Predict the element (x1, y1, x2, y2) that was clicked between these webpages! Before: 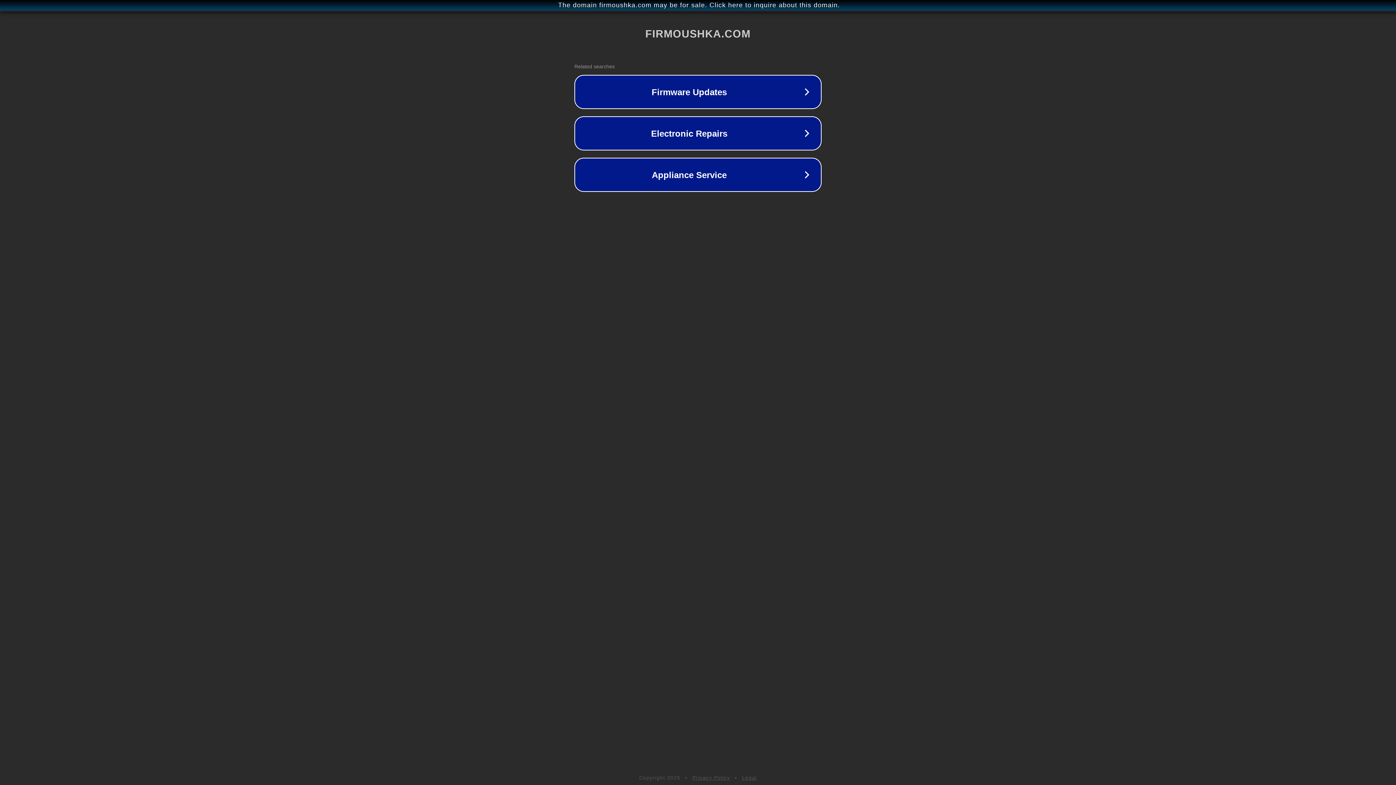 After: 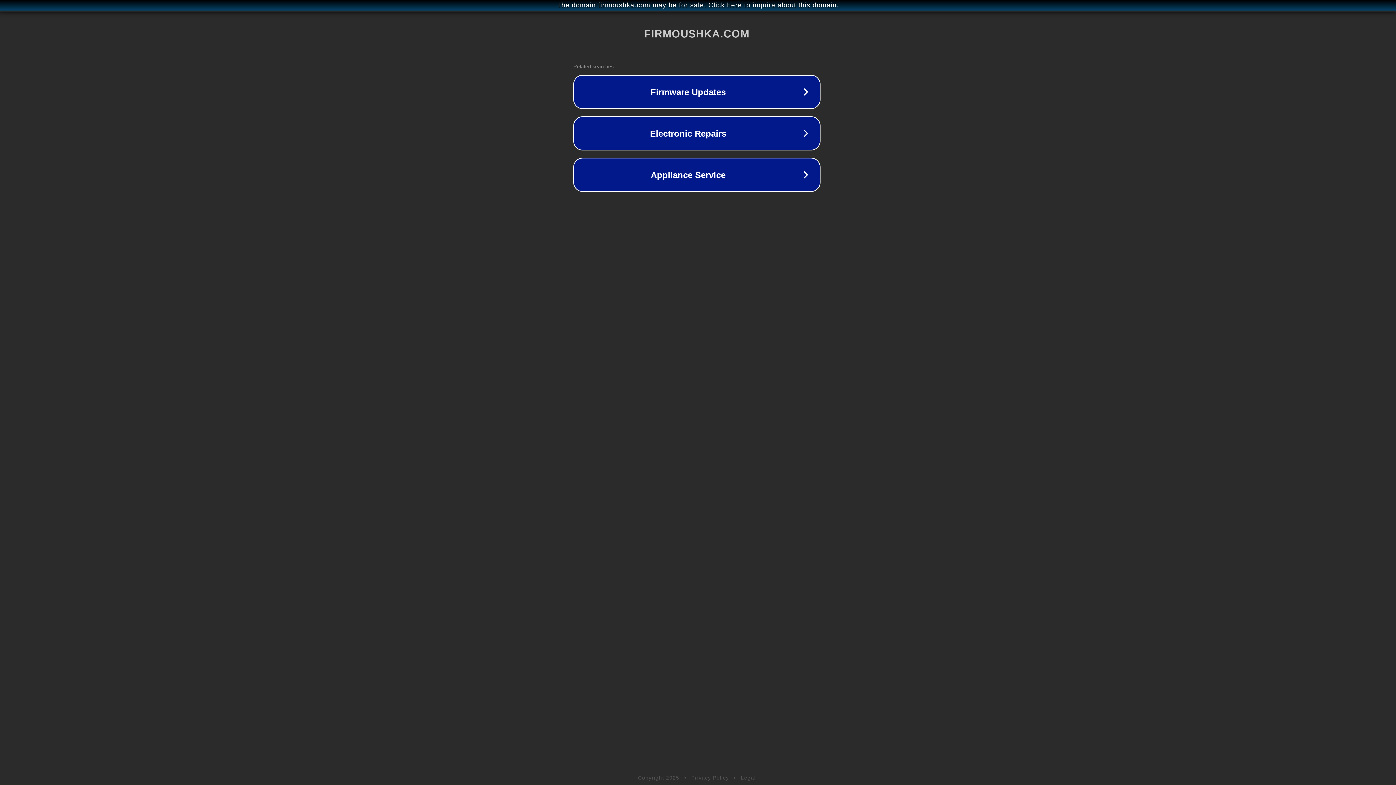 Action: label: The domain firmoushka.com may be for sale. Click here to inquire about this domain. bbox: (1, 1, 1397, 9)